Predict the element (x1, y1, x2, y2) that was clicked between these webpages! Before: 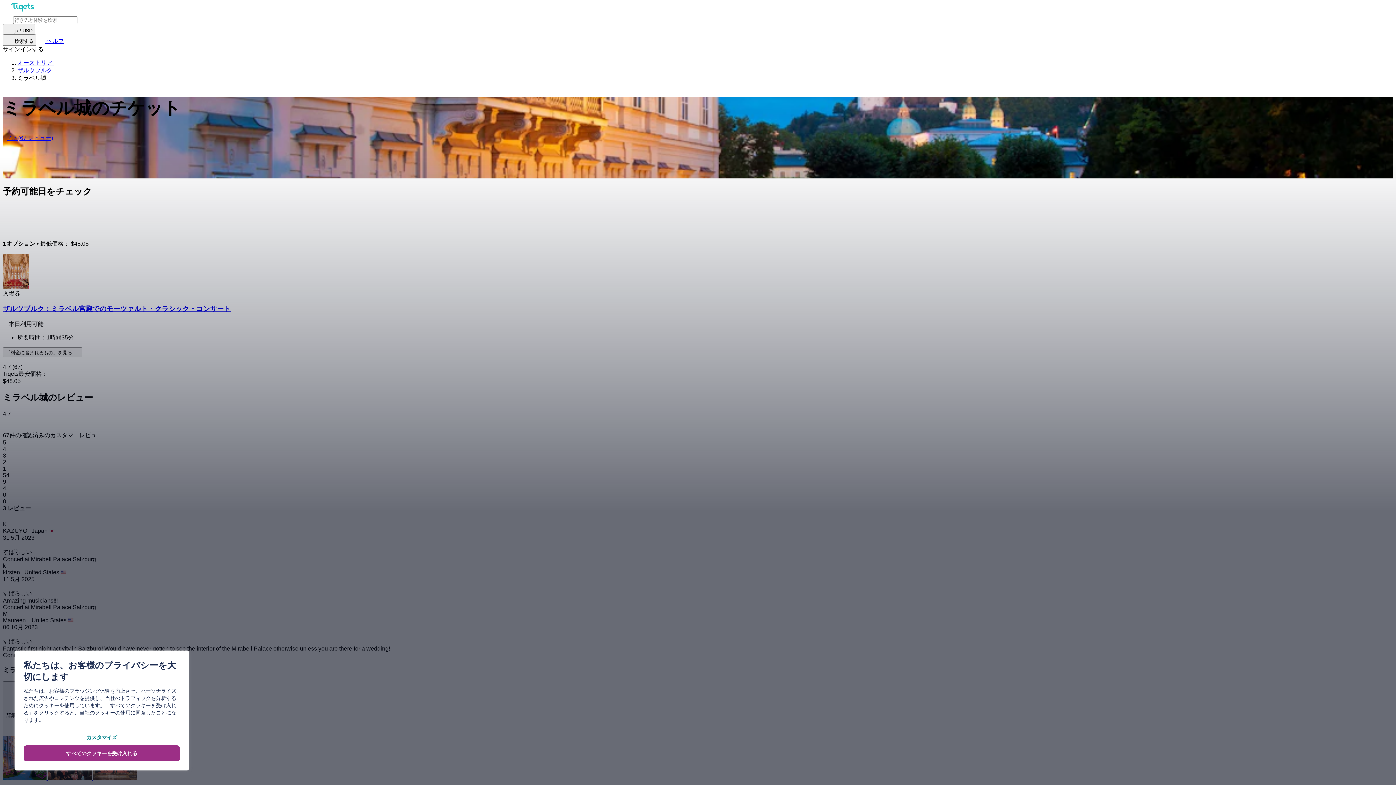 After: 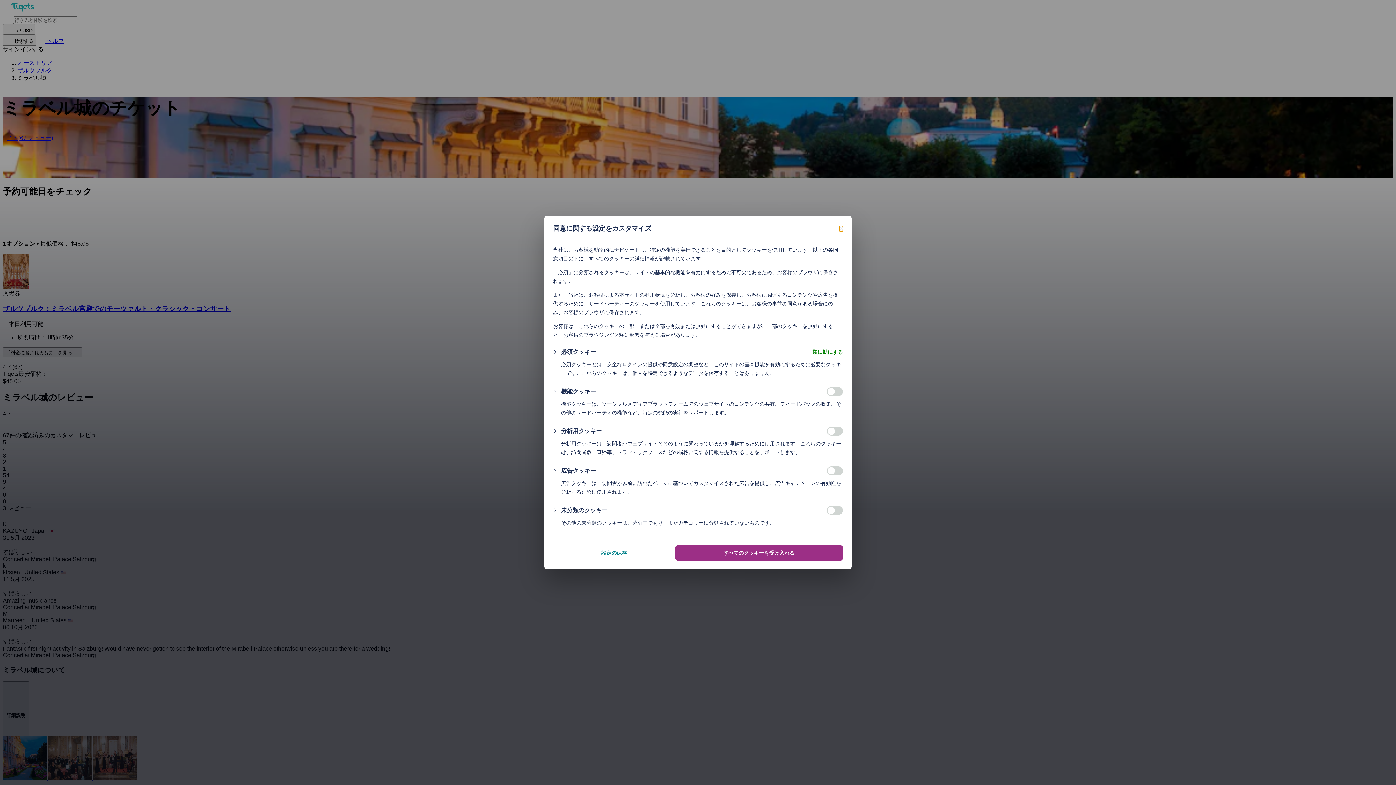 Action: label: カスタマイズ bbox: (23, 729, 180, 745)